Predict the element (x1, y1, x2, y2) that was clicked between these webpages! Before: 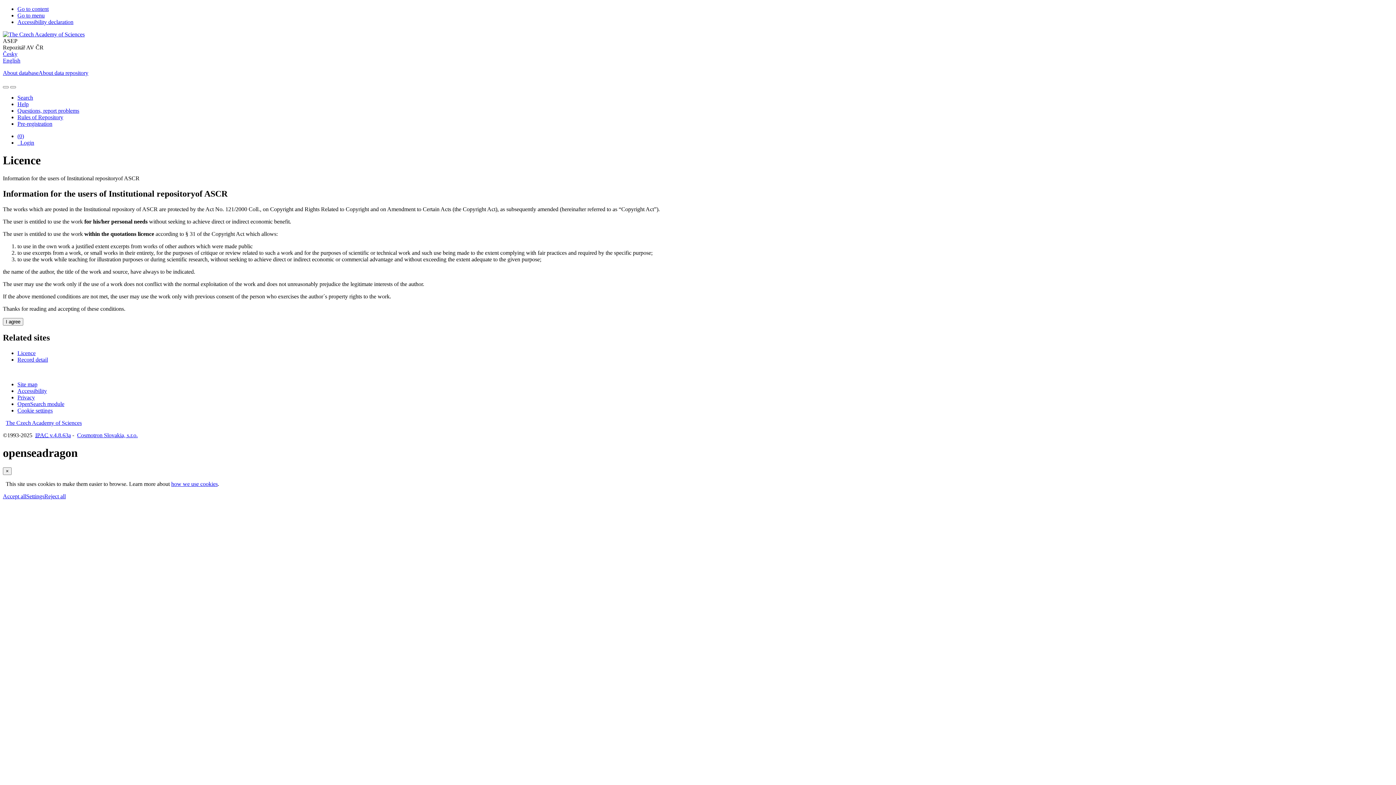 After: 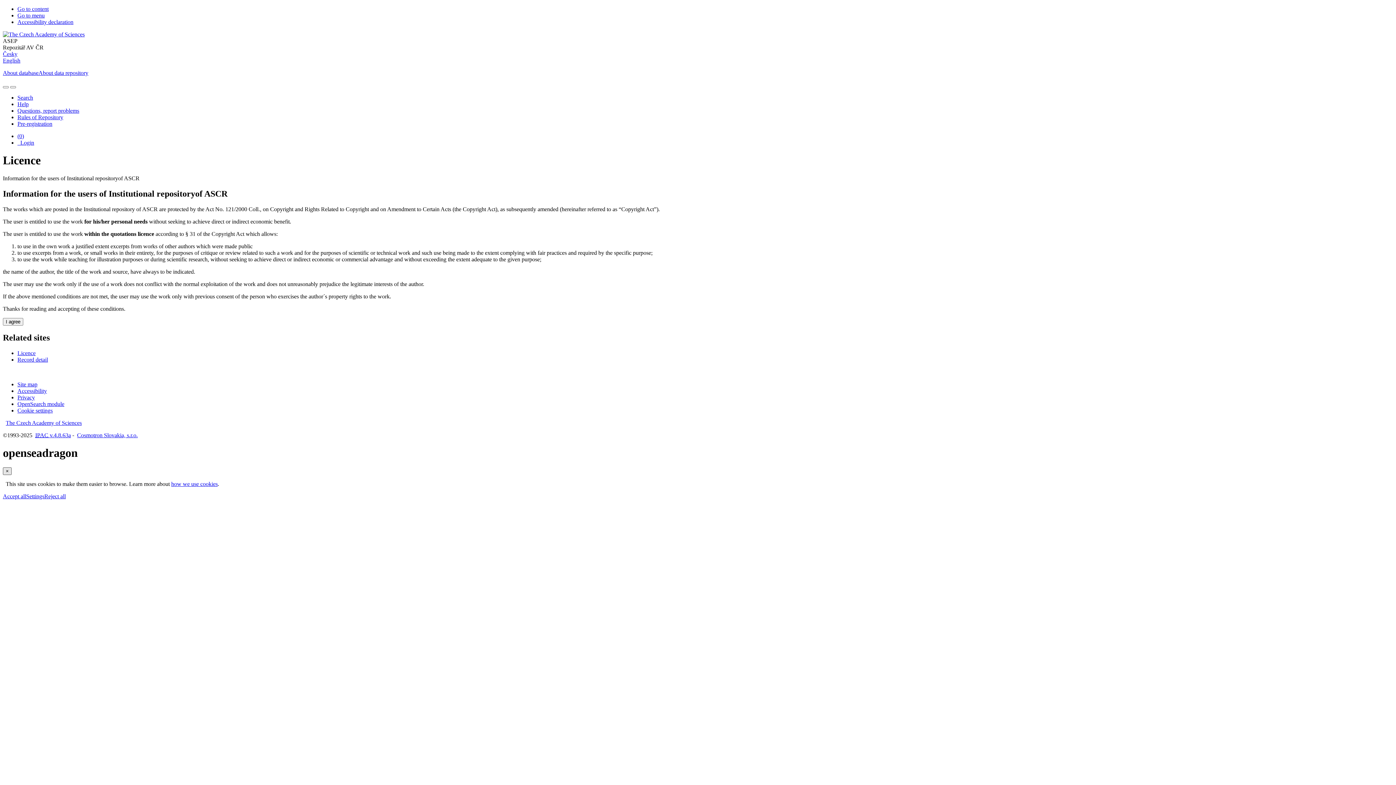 Action: label: Close bbox: (2, 467, 11, 475)